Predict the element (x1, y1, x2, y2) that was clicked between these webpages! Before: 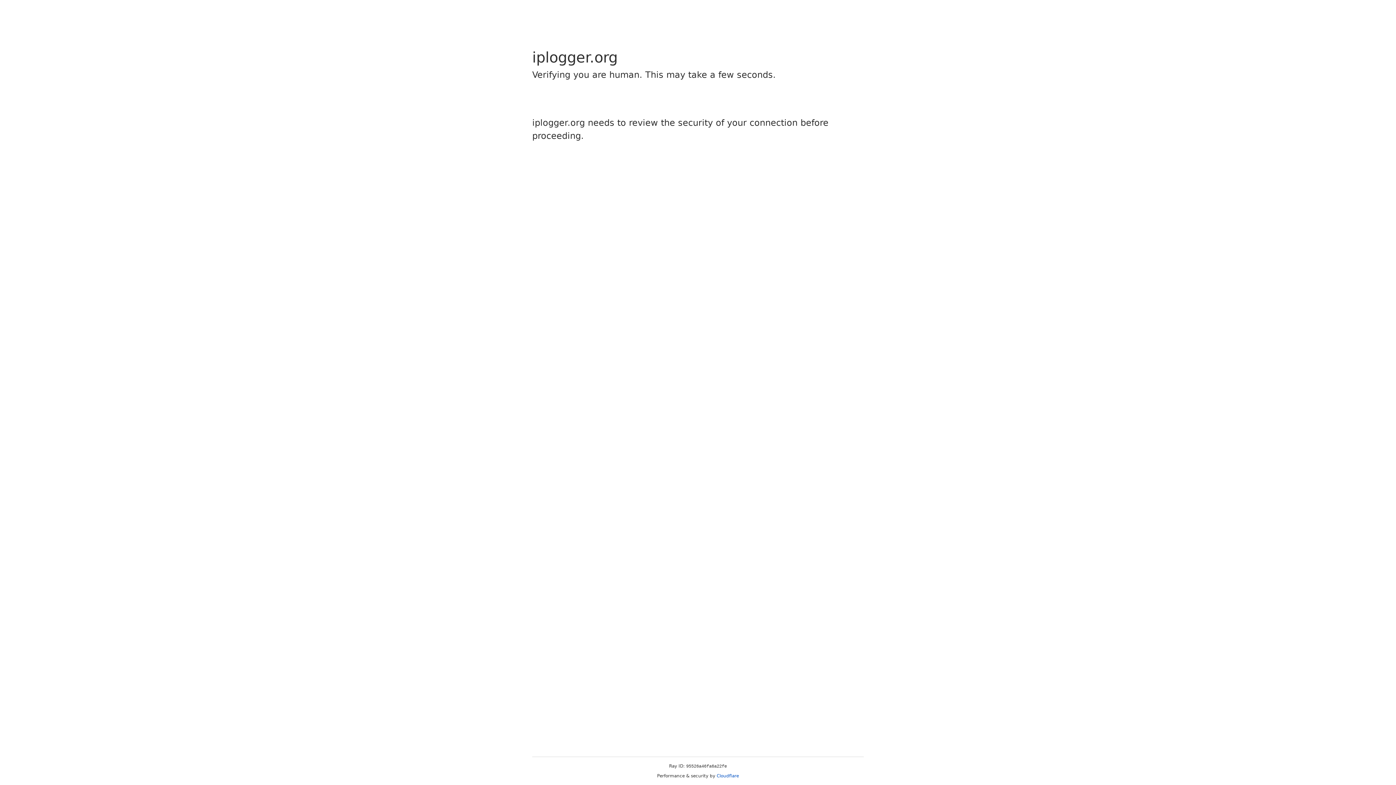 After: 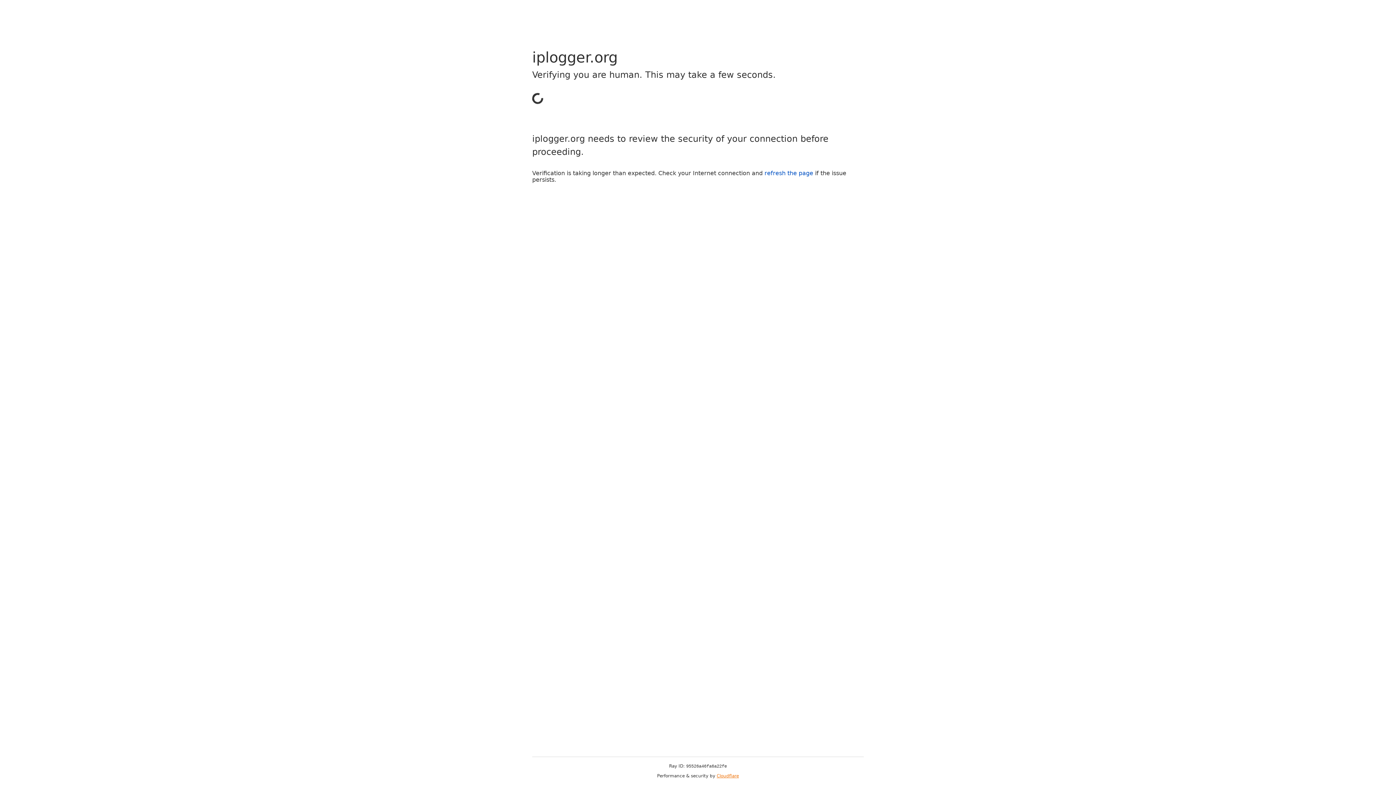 Action: label: Cloudflare bbox: (716, 773, 739, 778)